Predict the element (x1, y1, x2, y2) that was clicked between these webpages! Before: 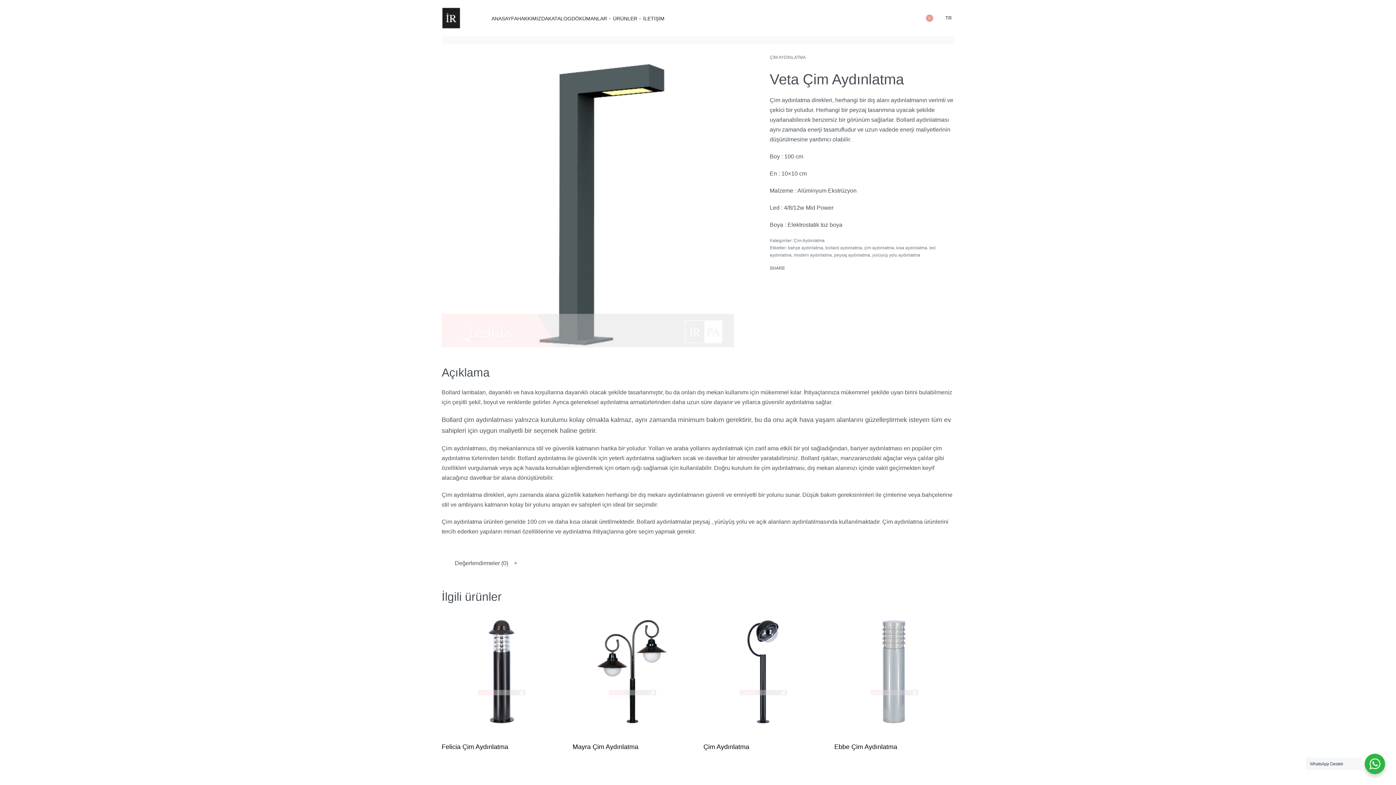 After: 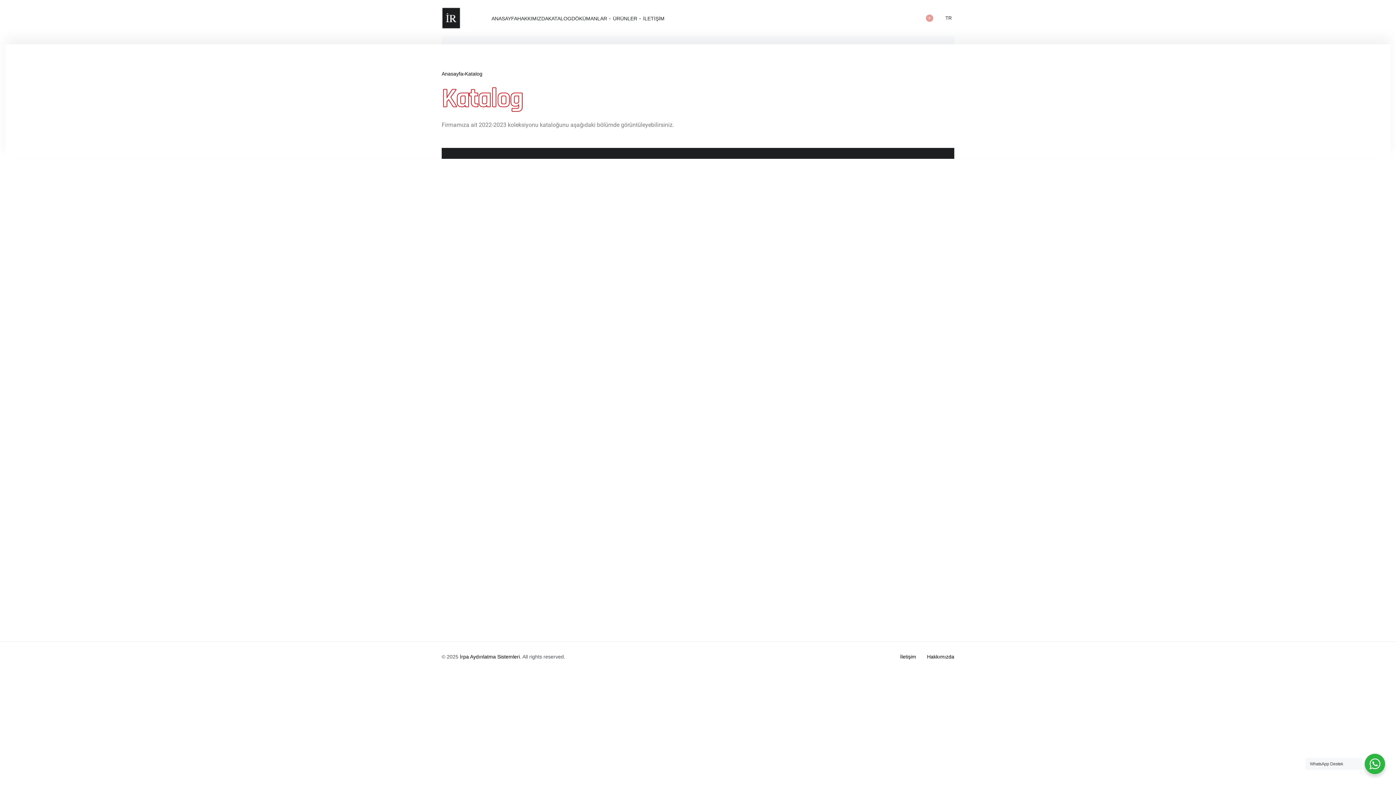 Action: bbox: (548, 14, 571, 22) label: KATALOG